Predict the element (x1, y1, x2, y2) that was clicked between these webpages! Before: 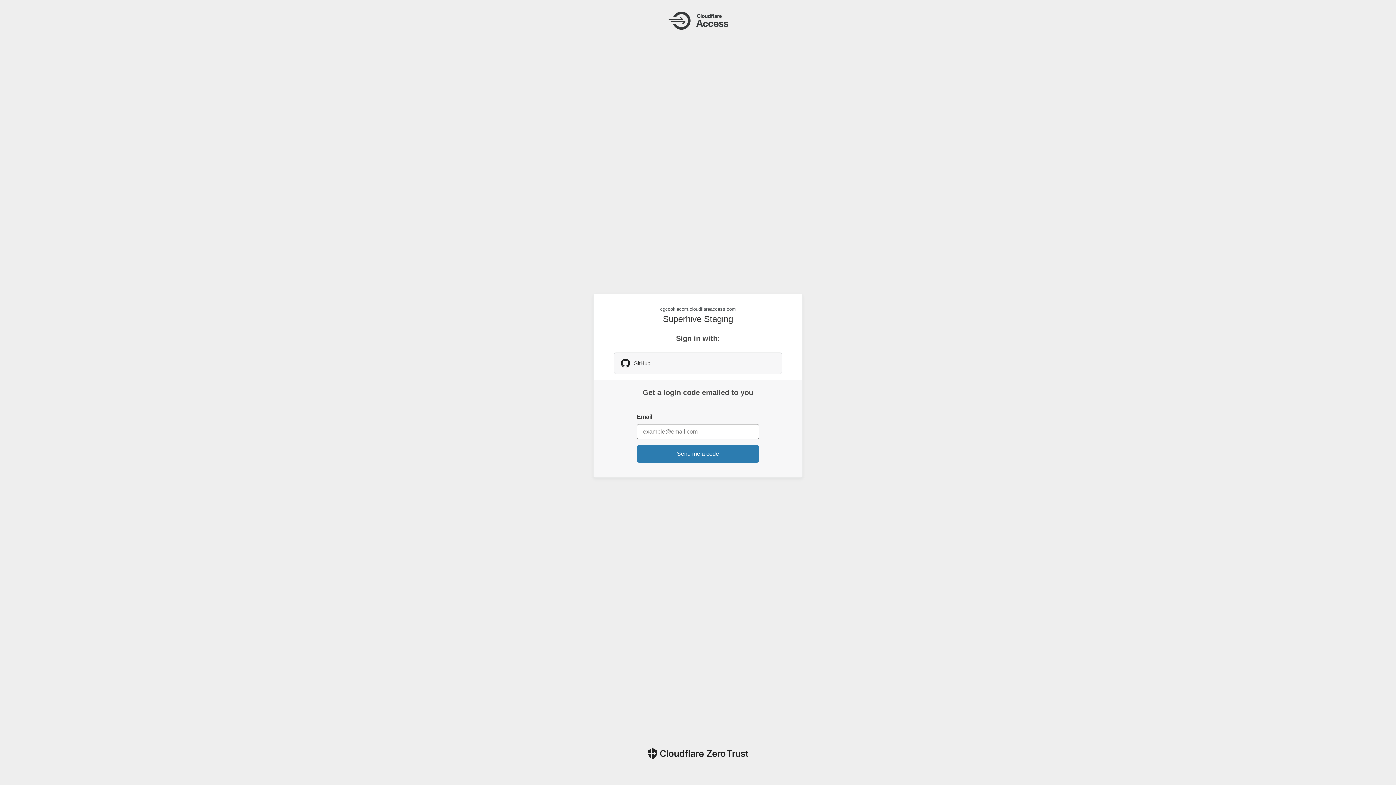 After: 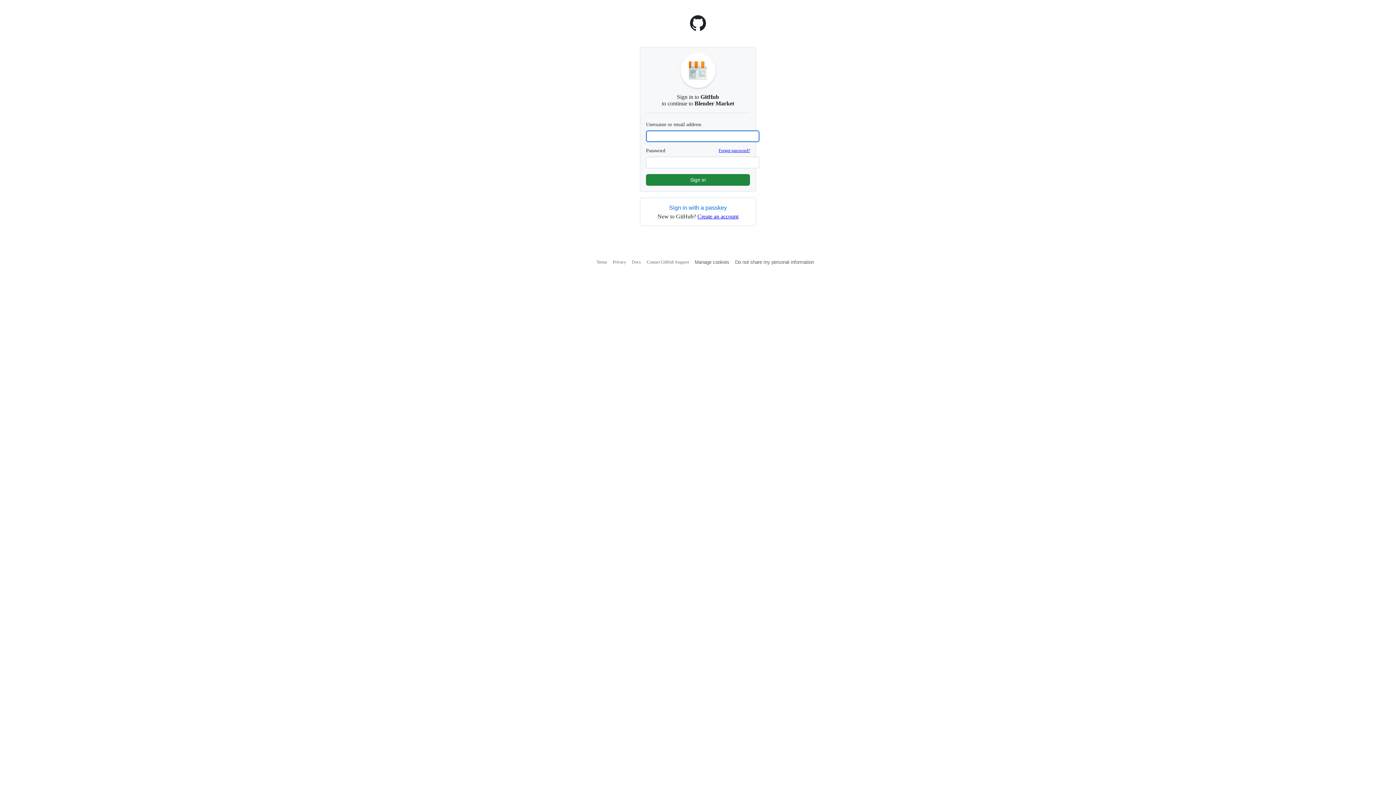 Action: bbox: (614, 352, 782, 374) label: GitHub